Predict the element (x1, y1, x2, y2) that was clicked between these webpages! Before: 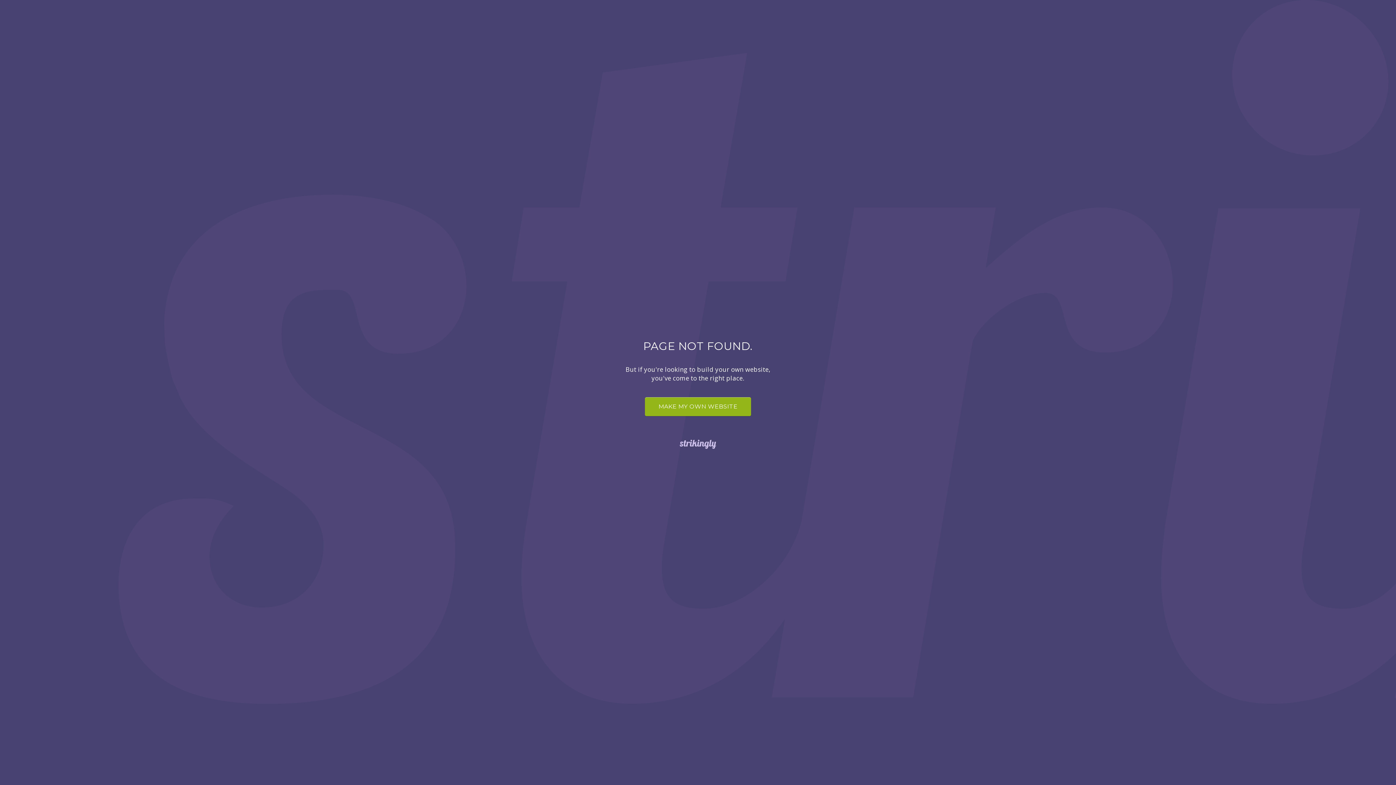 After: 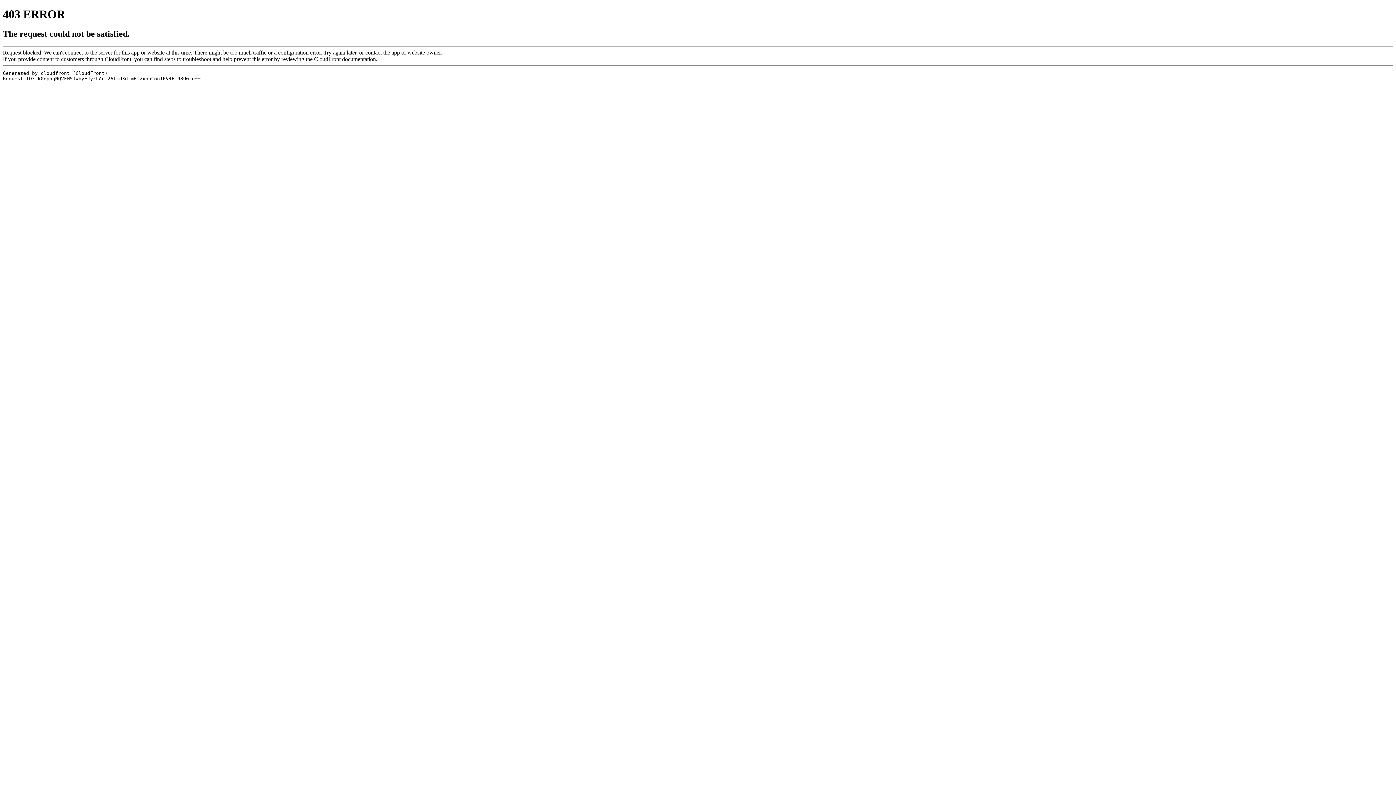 Action: bbox: (0, 438, 1396, 450)